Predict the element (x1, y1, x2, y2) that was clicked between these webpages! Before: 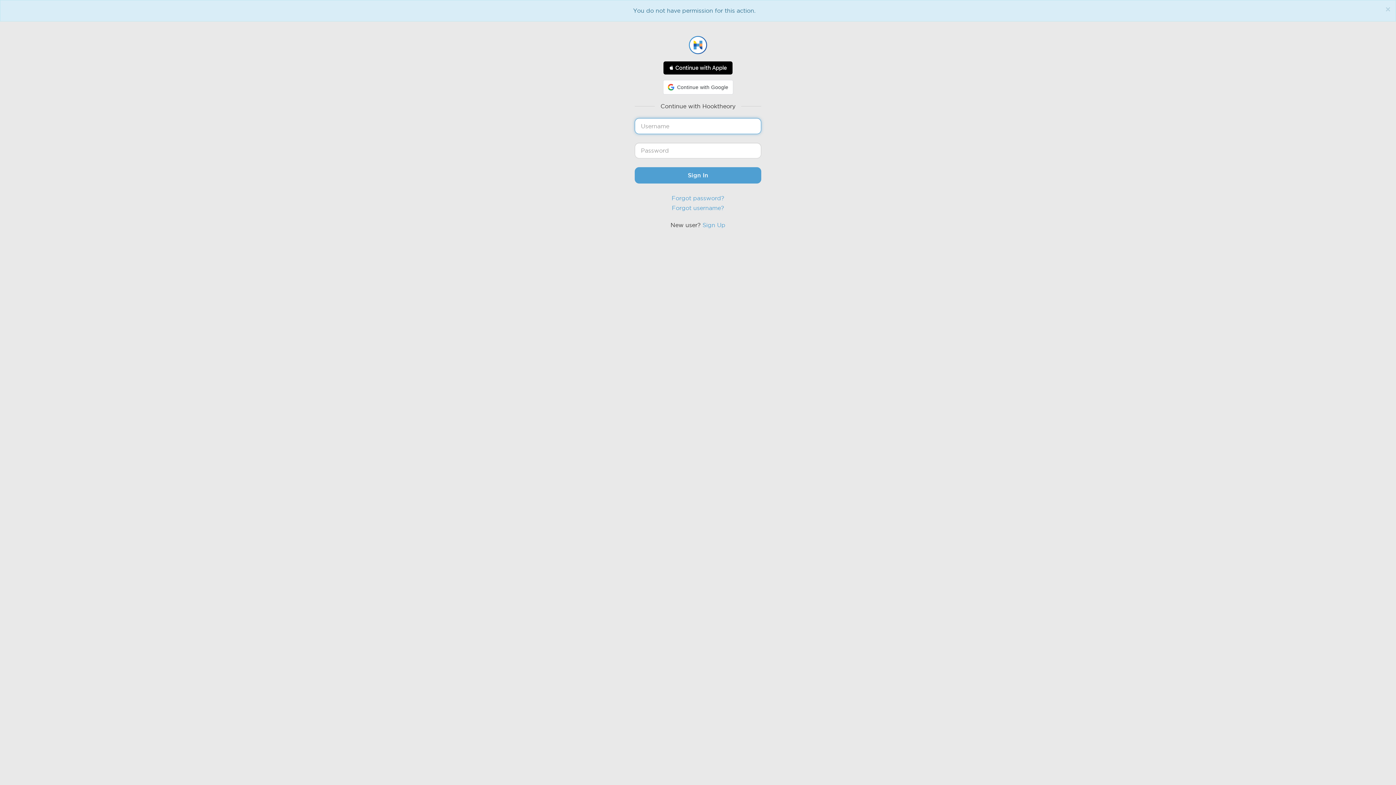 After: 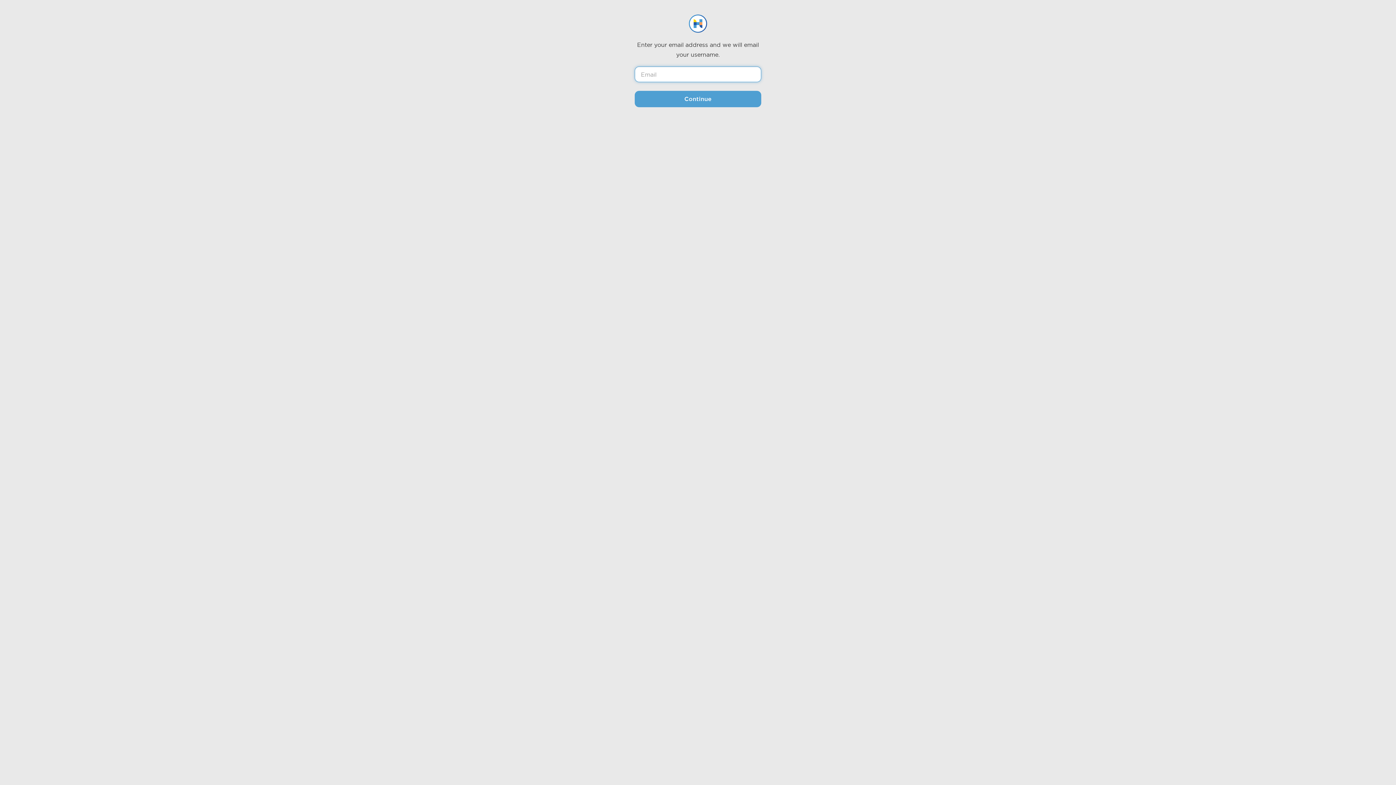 Action: bbox: (672, 204, 724, 211) label: Forgot username?